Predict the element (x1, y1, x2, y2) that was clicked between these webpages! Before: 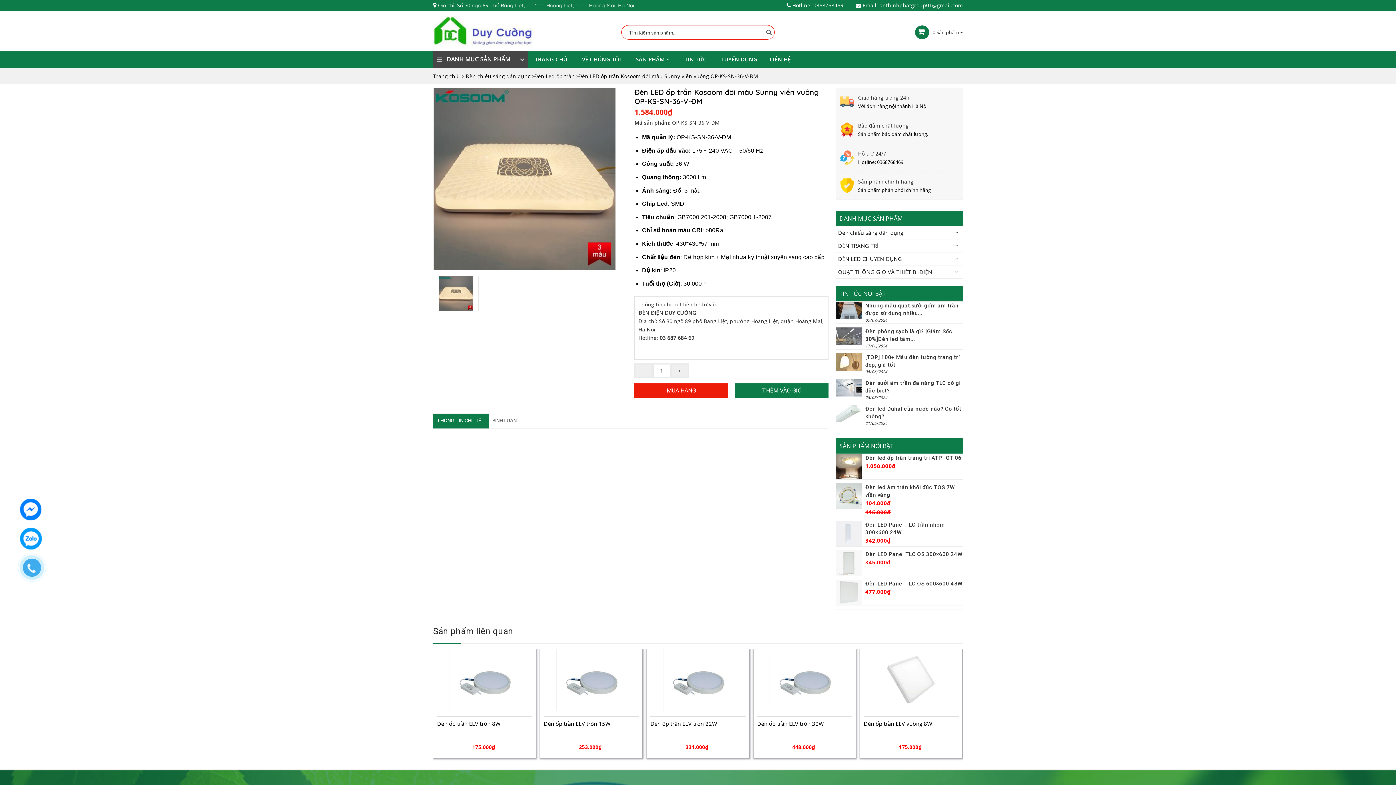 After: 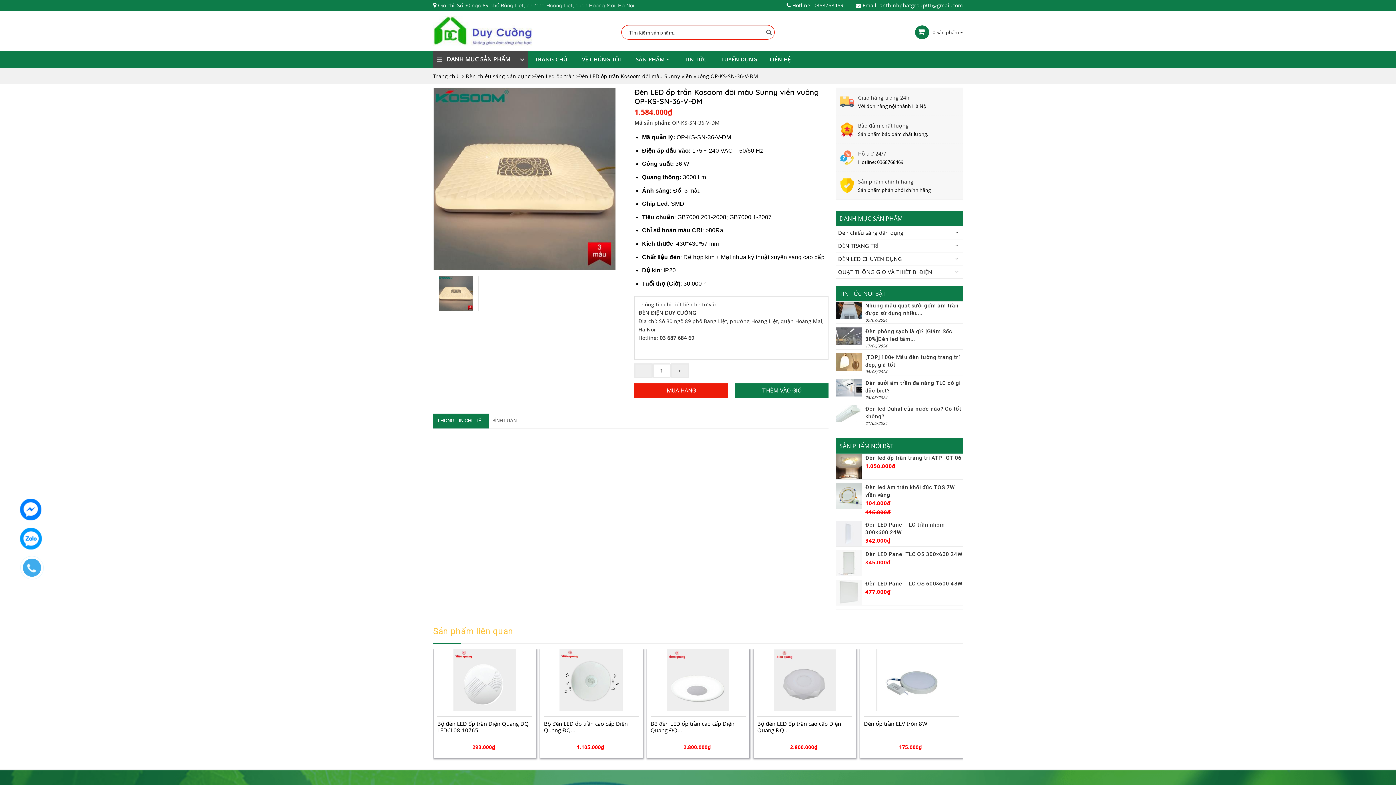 Action: label: Sản phẩm liên quan bbox: (433, 626, 513, 636)